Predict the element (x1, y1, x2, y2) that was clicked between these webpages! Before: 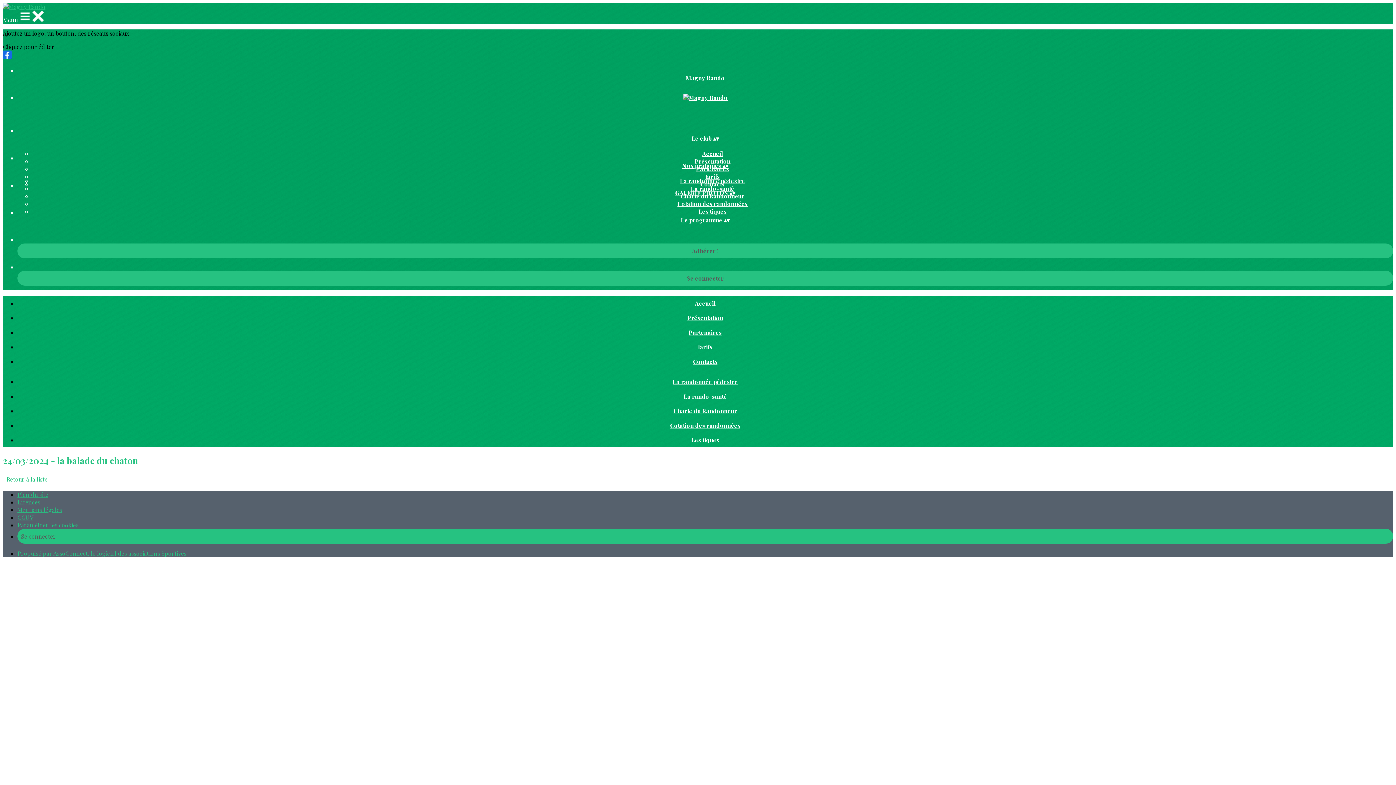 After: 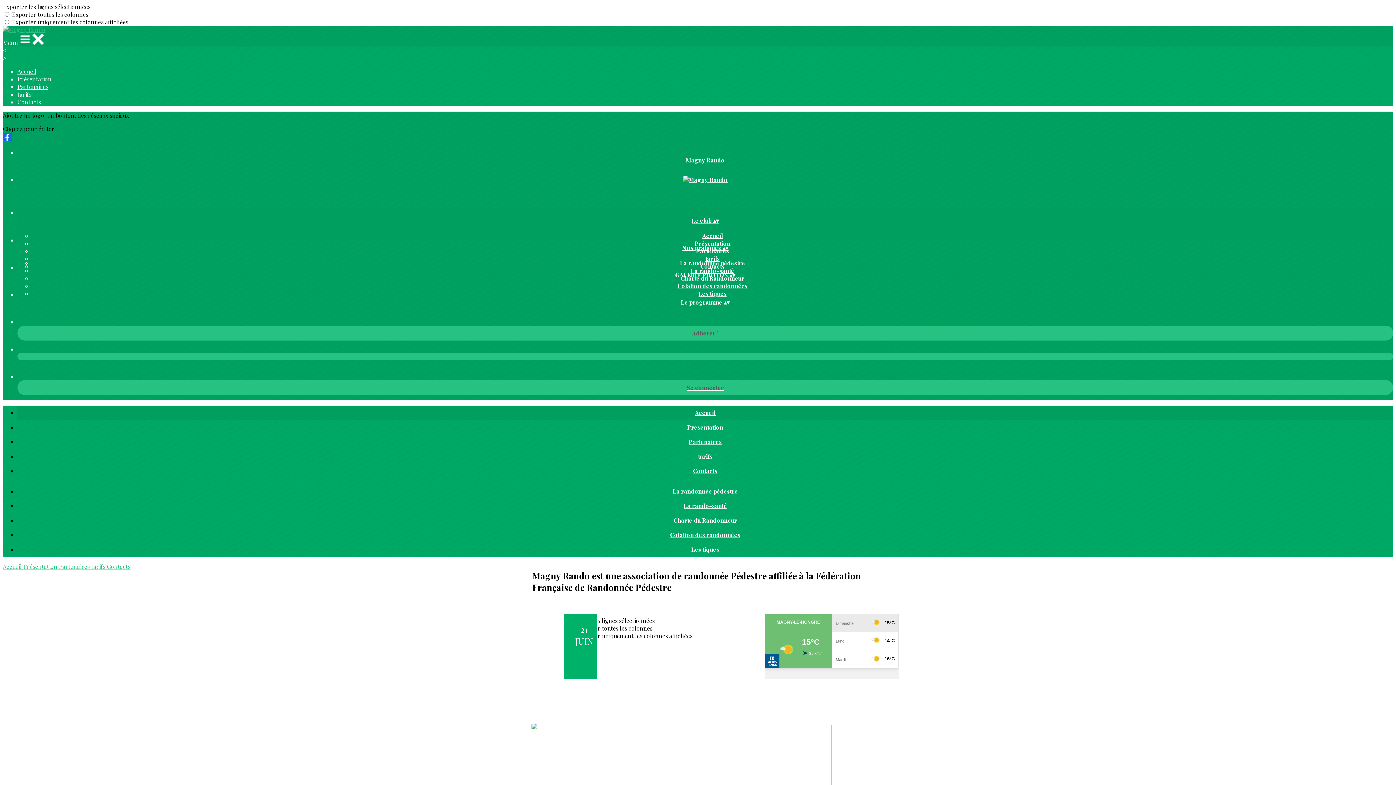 Action: label: Le club ▴▾ bbox: (17, 126, 1393, 149)